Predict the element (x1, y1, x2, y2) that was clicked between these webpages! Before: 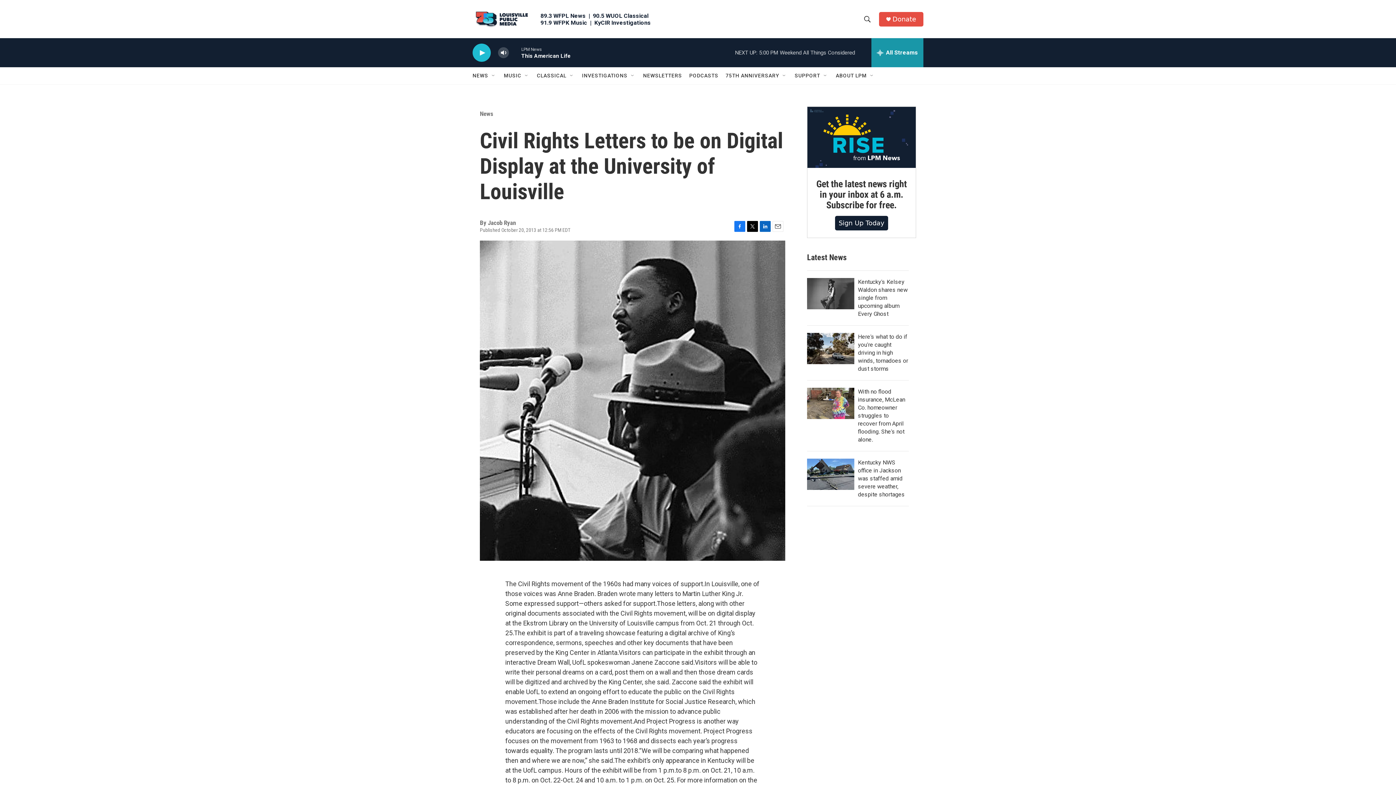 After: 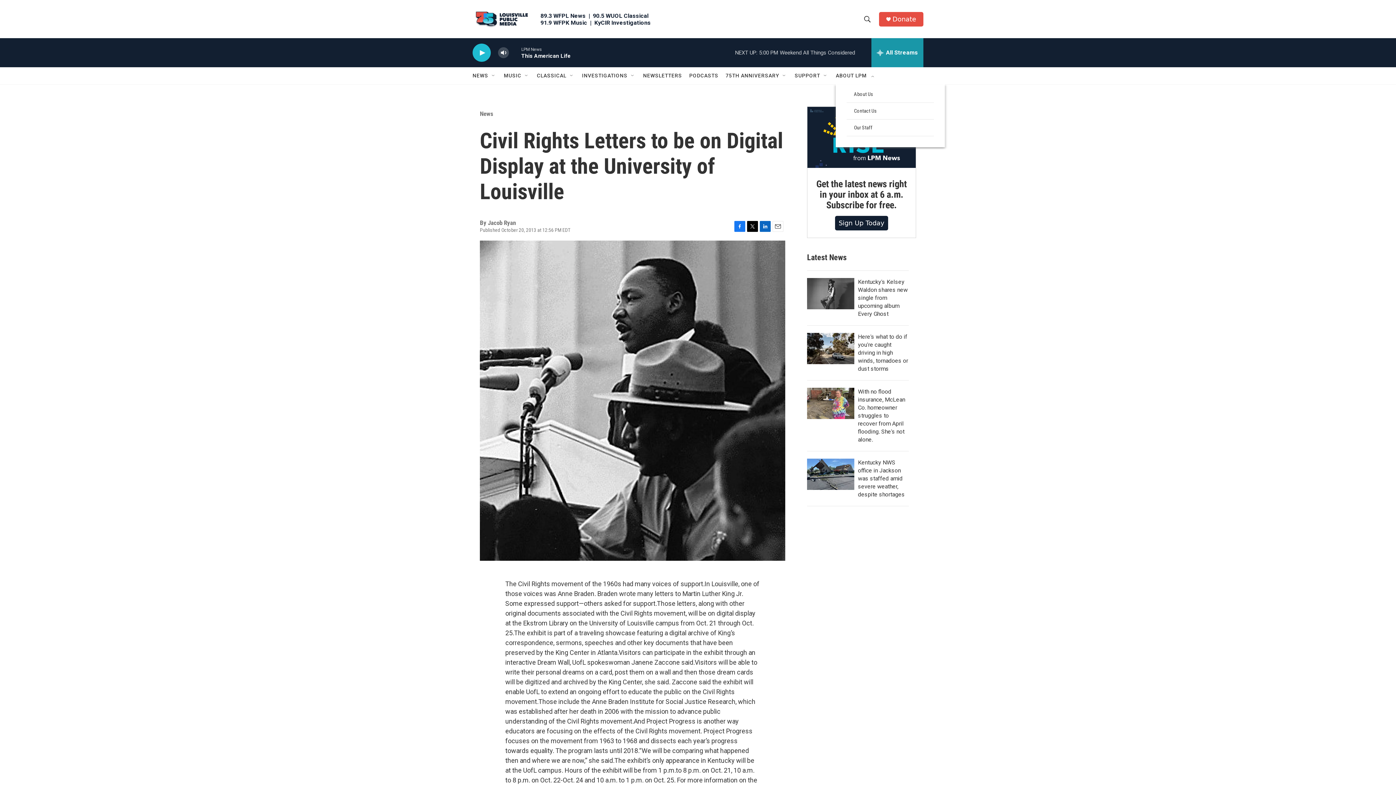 Action: label: Open Sub Navigation bbox: (869, 72, 875, 78)